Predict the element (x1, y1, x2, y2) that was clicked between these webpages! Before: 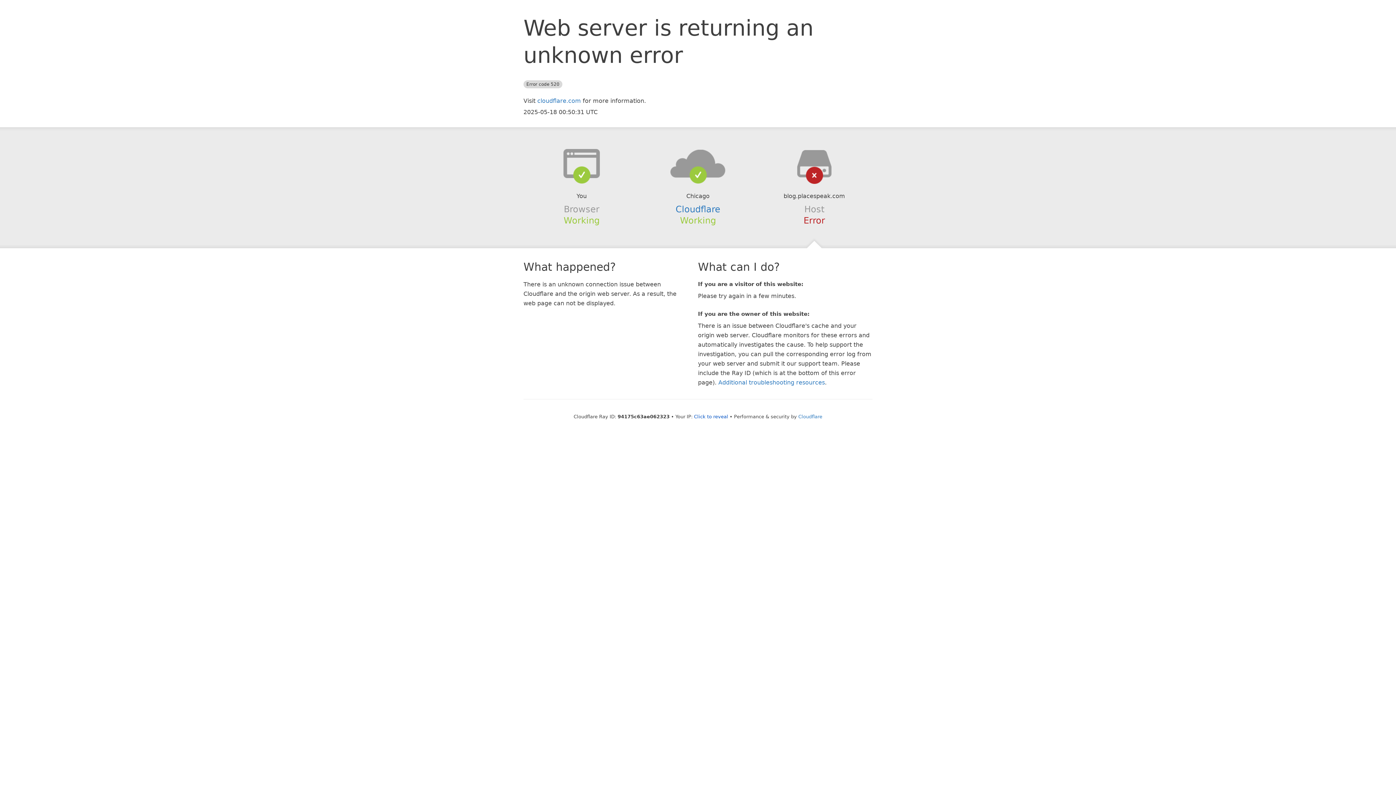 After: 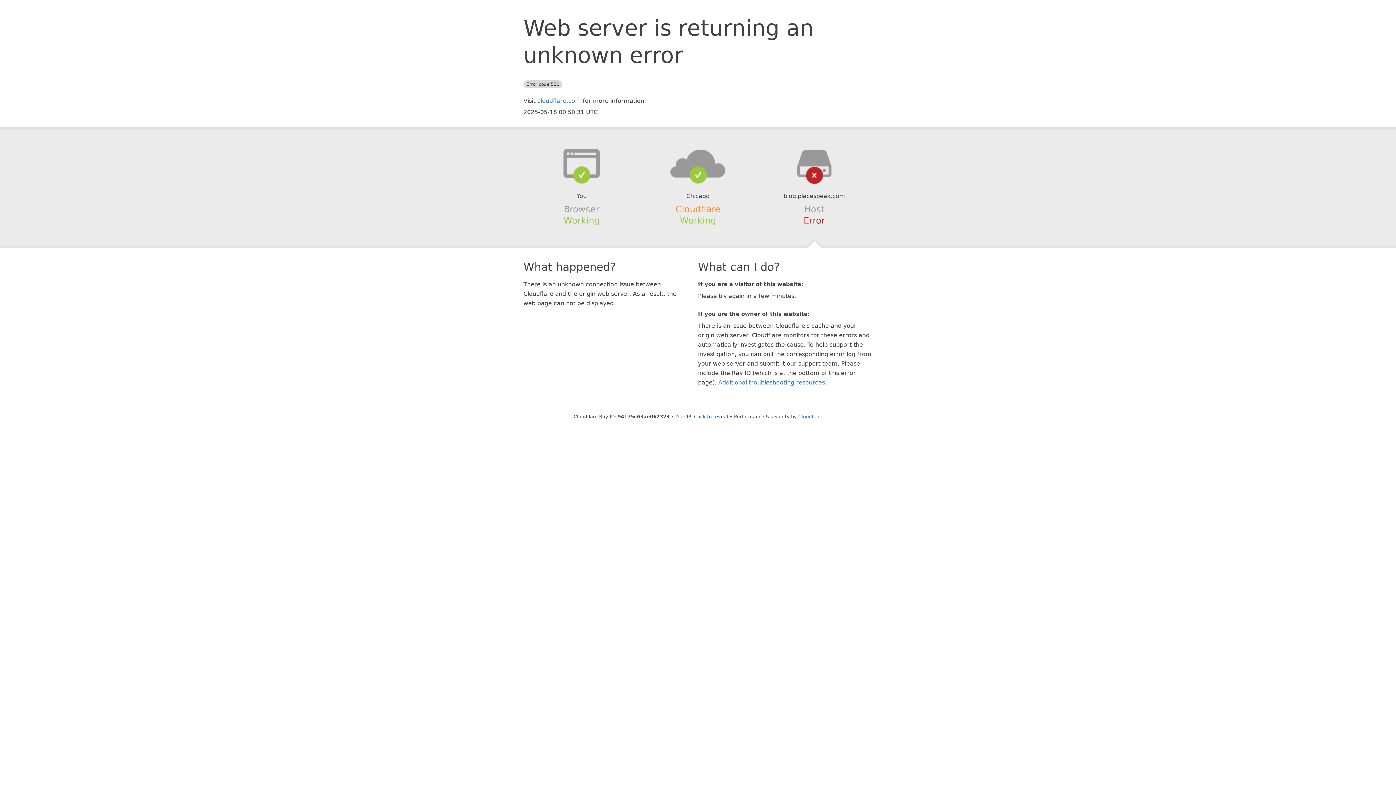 Action: label: Cloudflare bbox: (675, 204, 720, 214)